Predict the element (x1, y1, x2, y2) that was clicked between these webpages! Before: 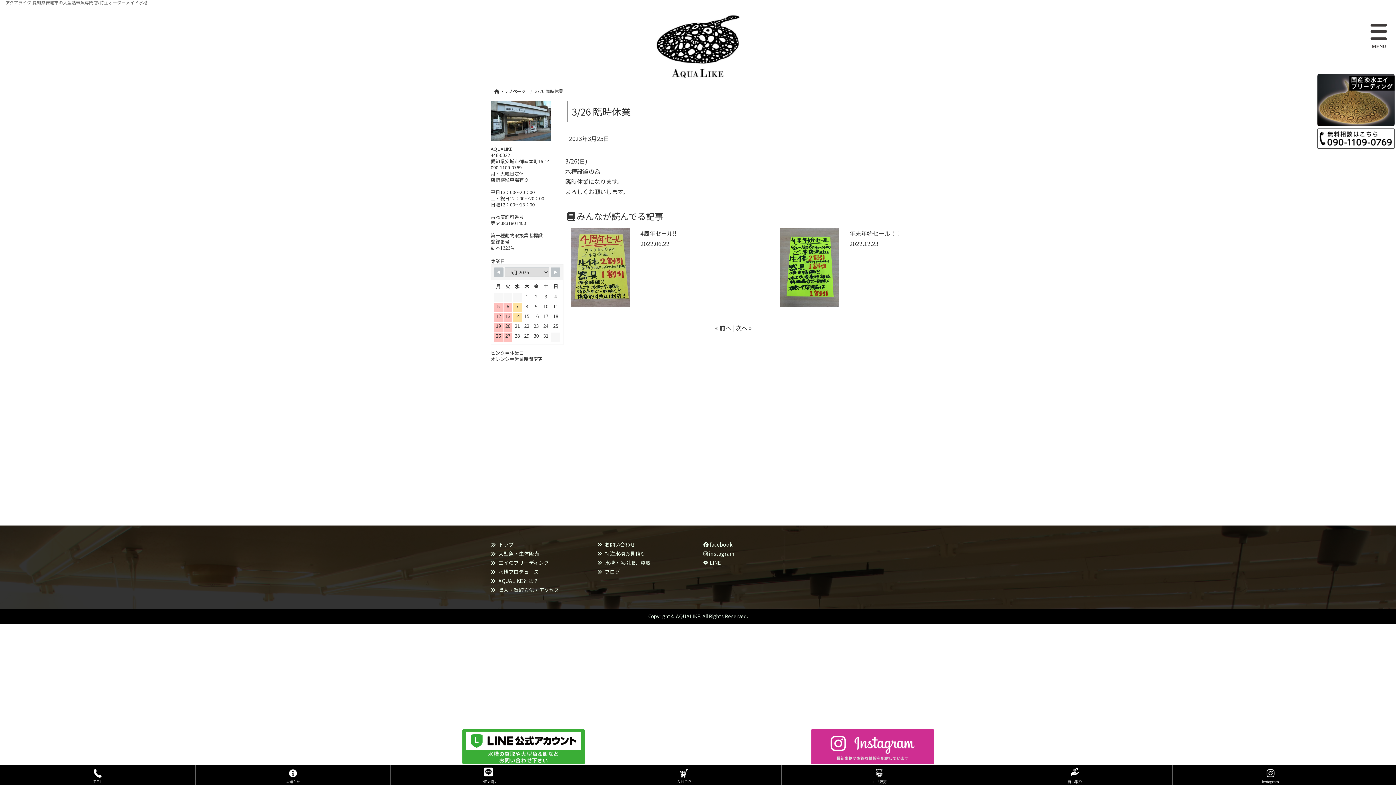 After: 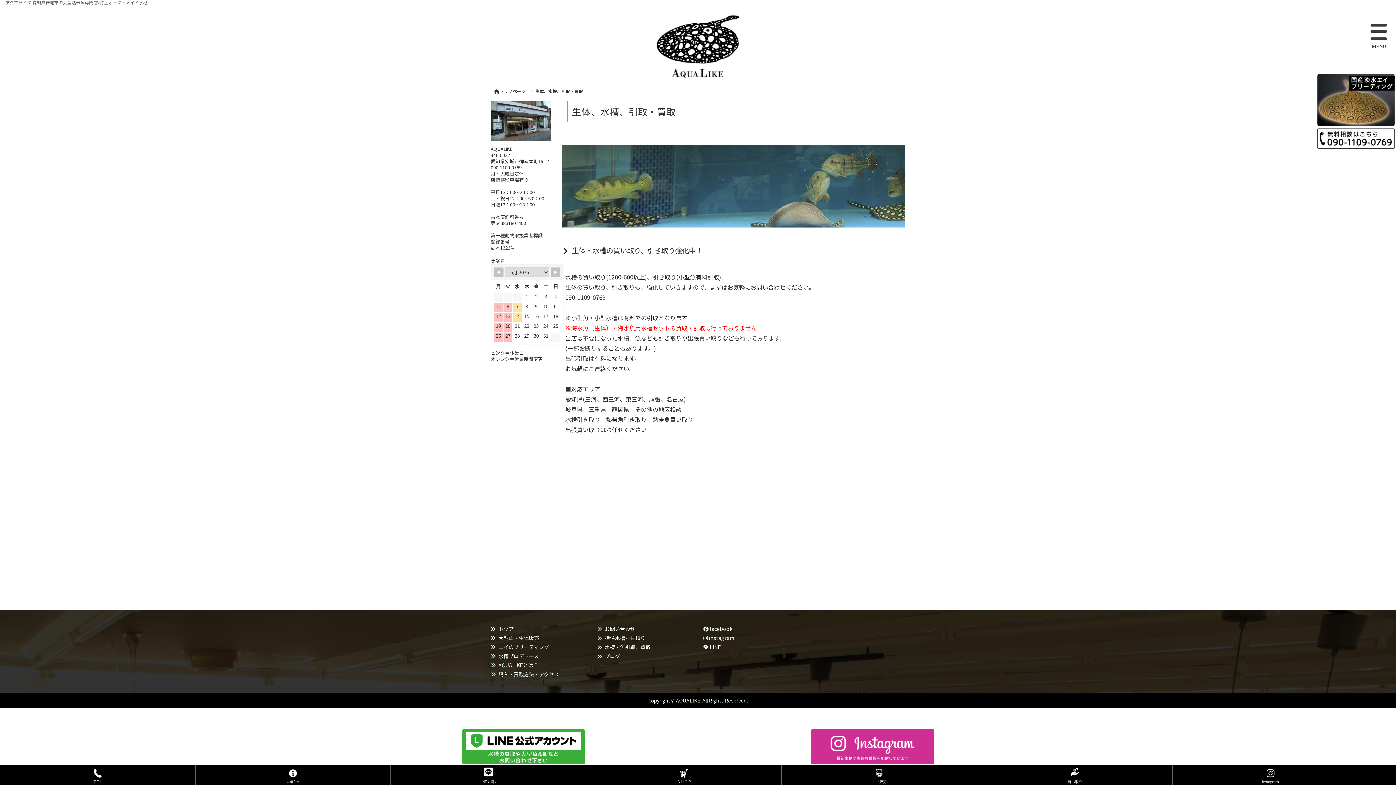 Action: bbox: (977, 765, 1172, 785)